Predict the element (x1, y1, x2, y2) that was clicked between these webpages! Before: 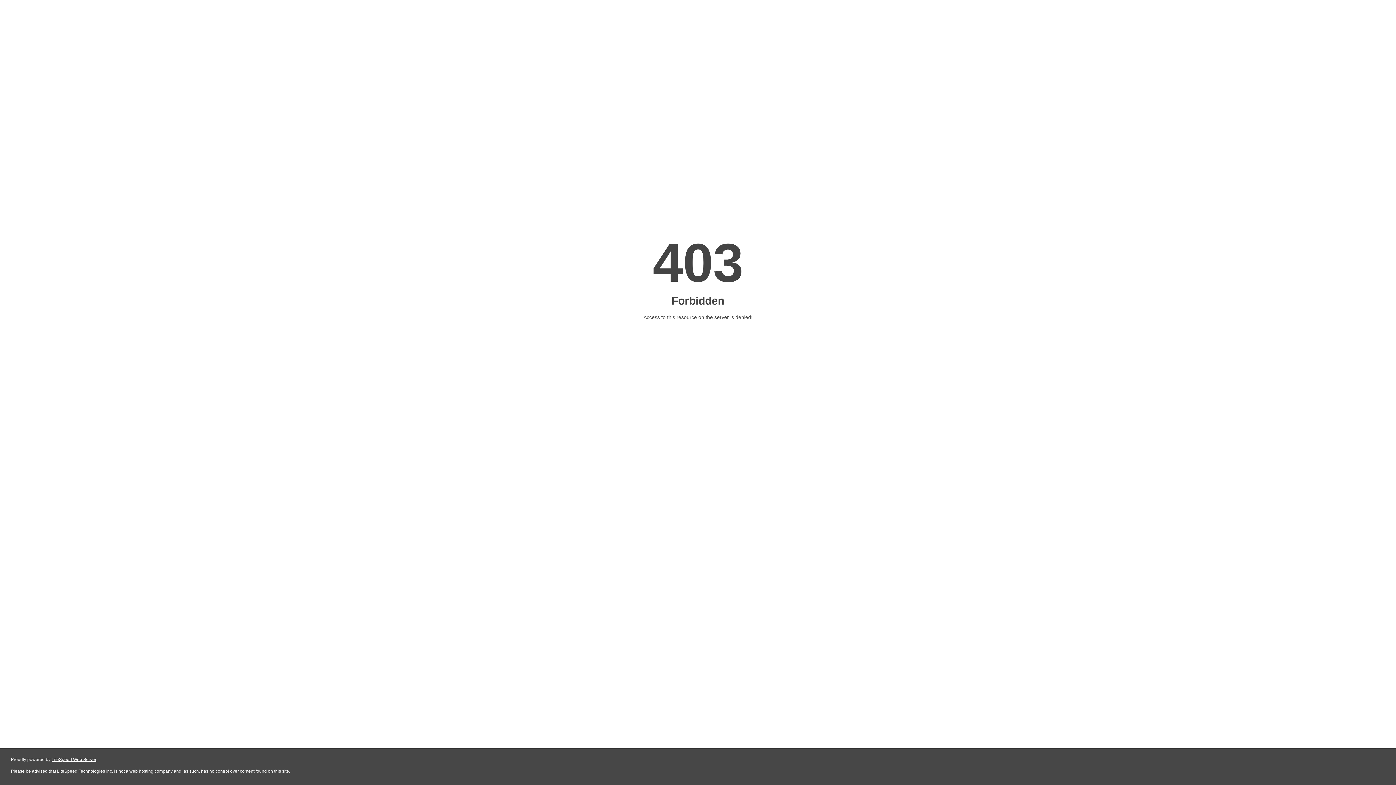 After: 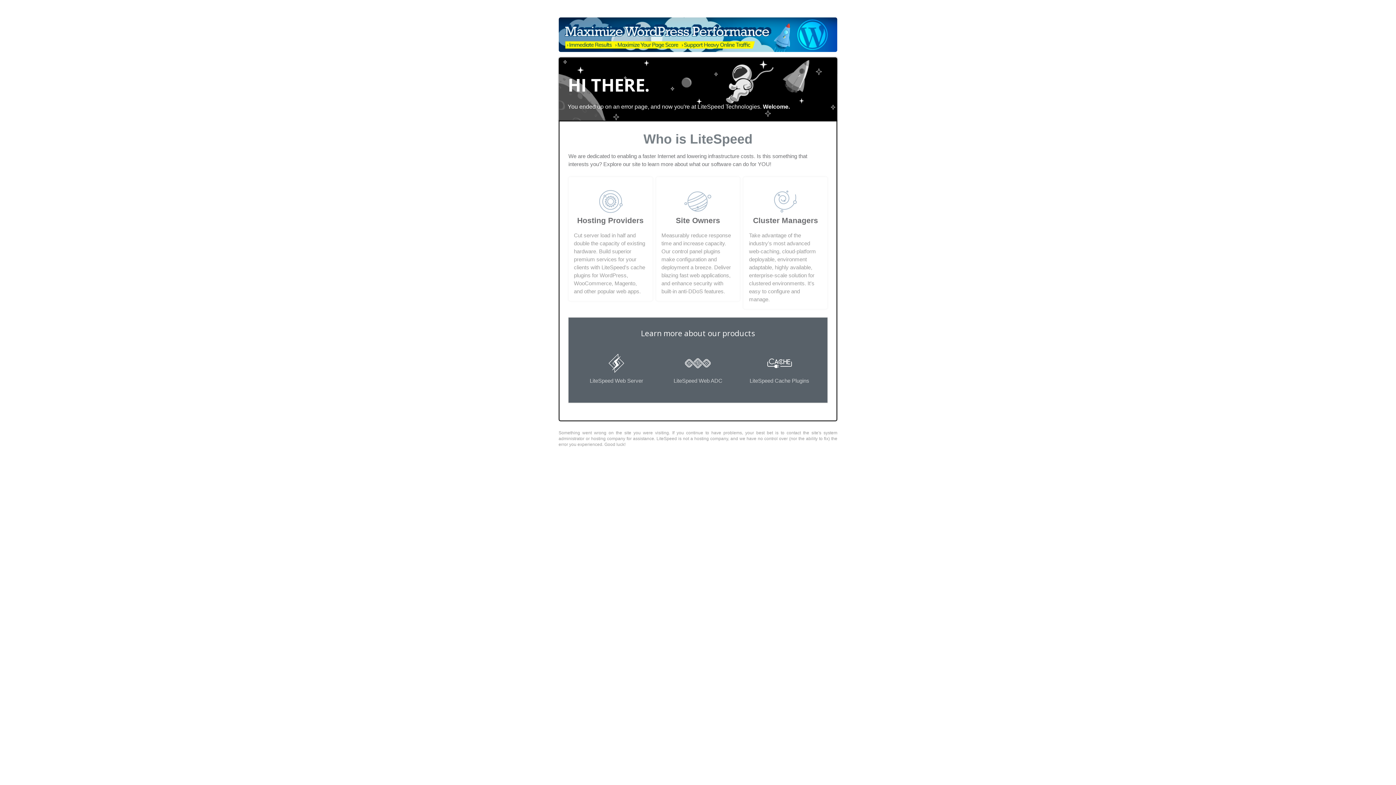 Action: label: LiteSpeed Web Server bbox: (51, 757, 96, 762)